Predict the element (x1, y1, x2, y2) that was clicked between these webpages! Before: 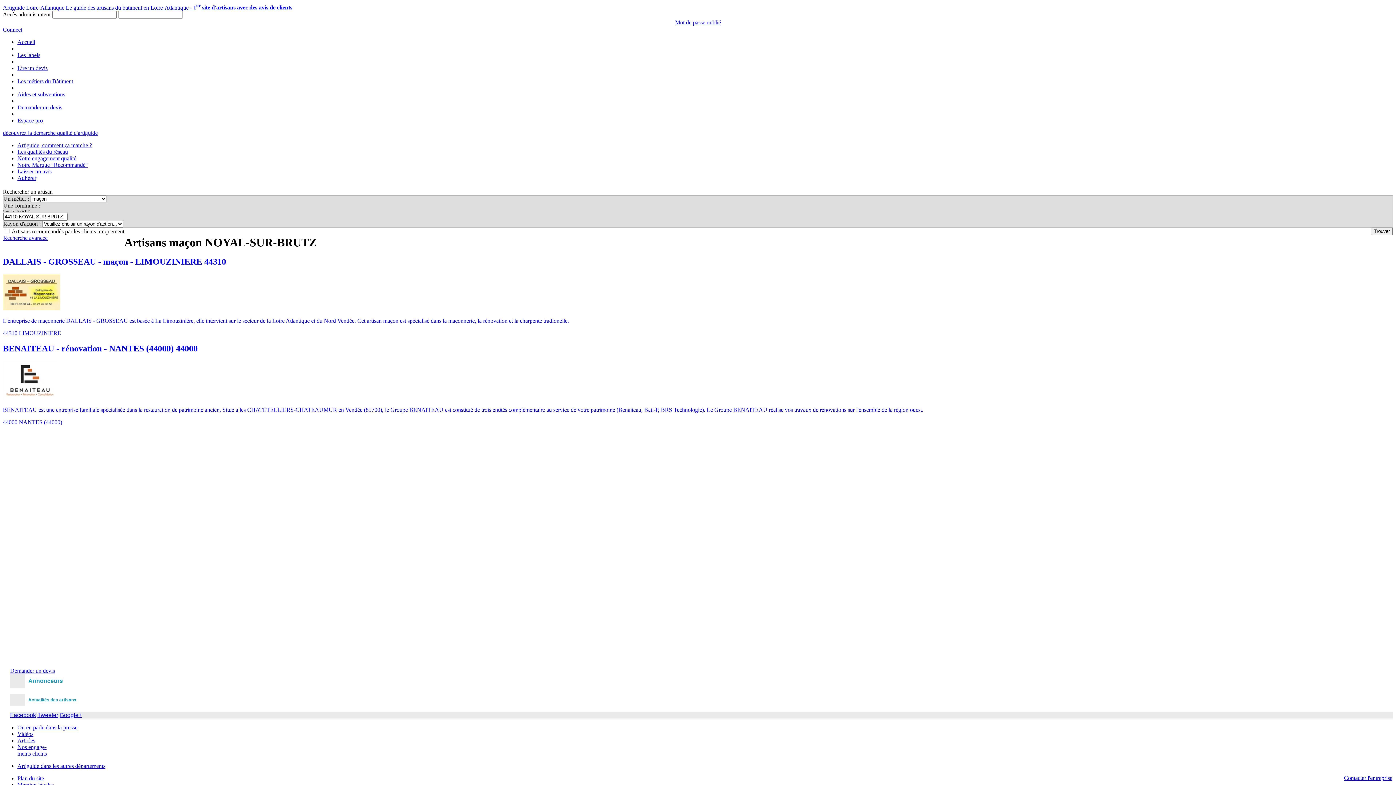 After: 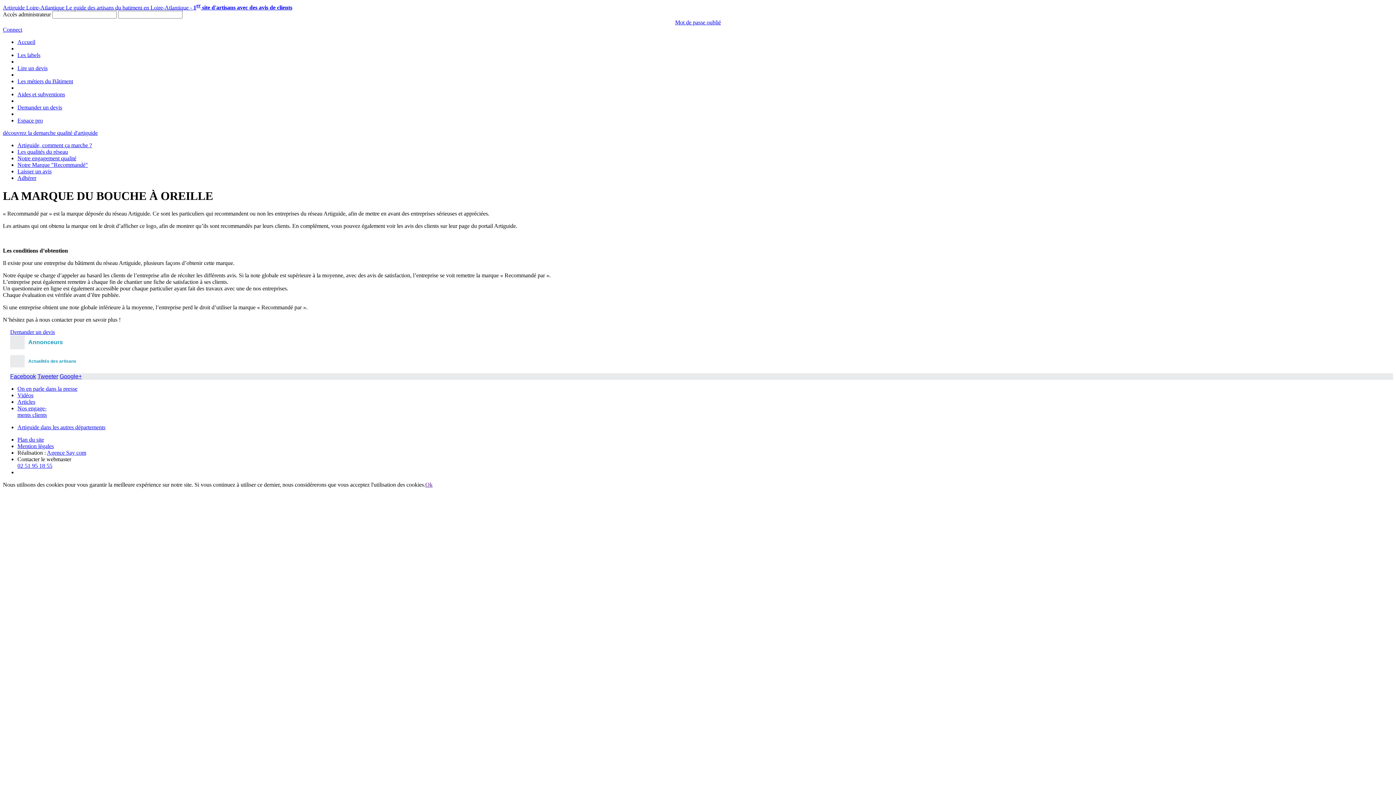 Action: bbox: (2, 129, 97, 136) label: découvrez la demarche qualité d'artiguide